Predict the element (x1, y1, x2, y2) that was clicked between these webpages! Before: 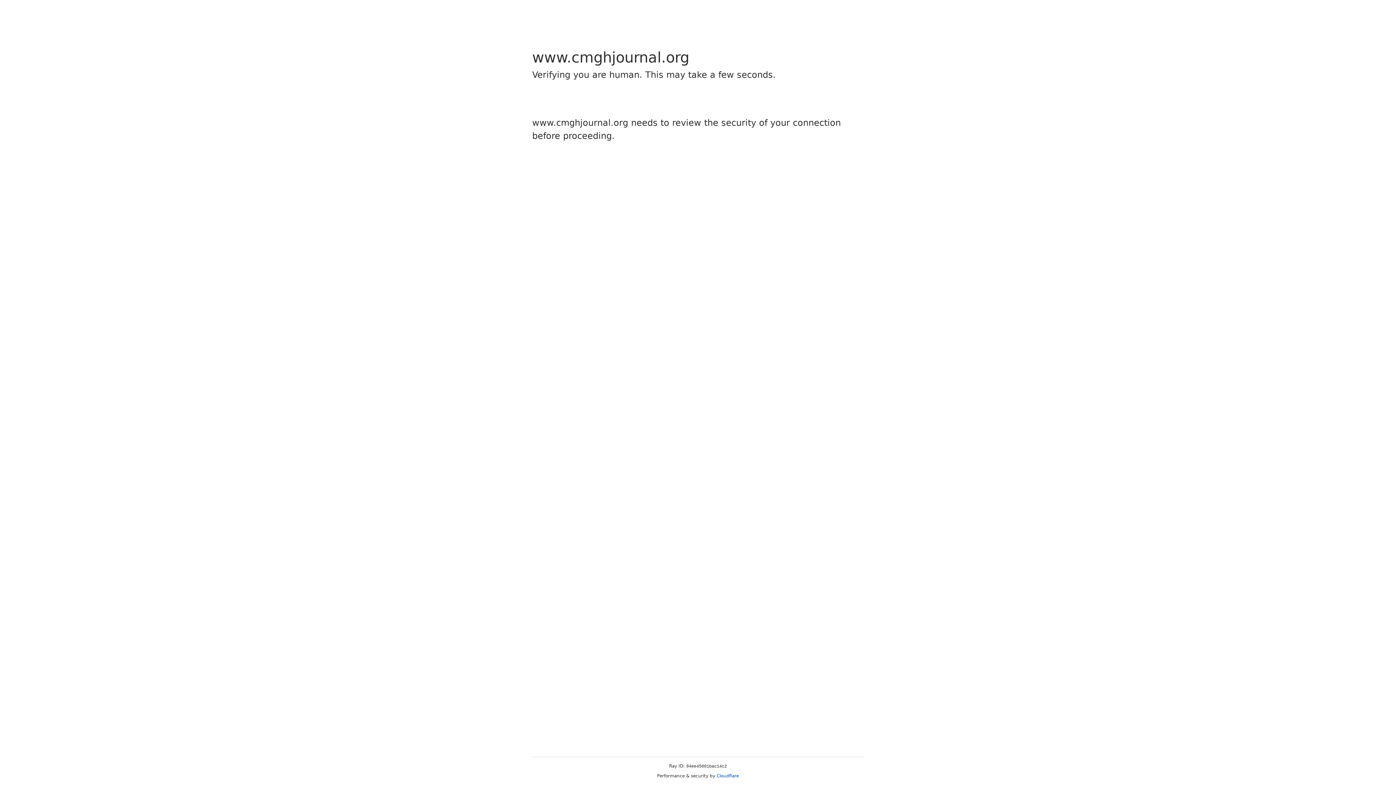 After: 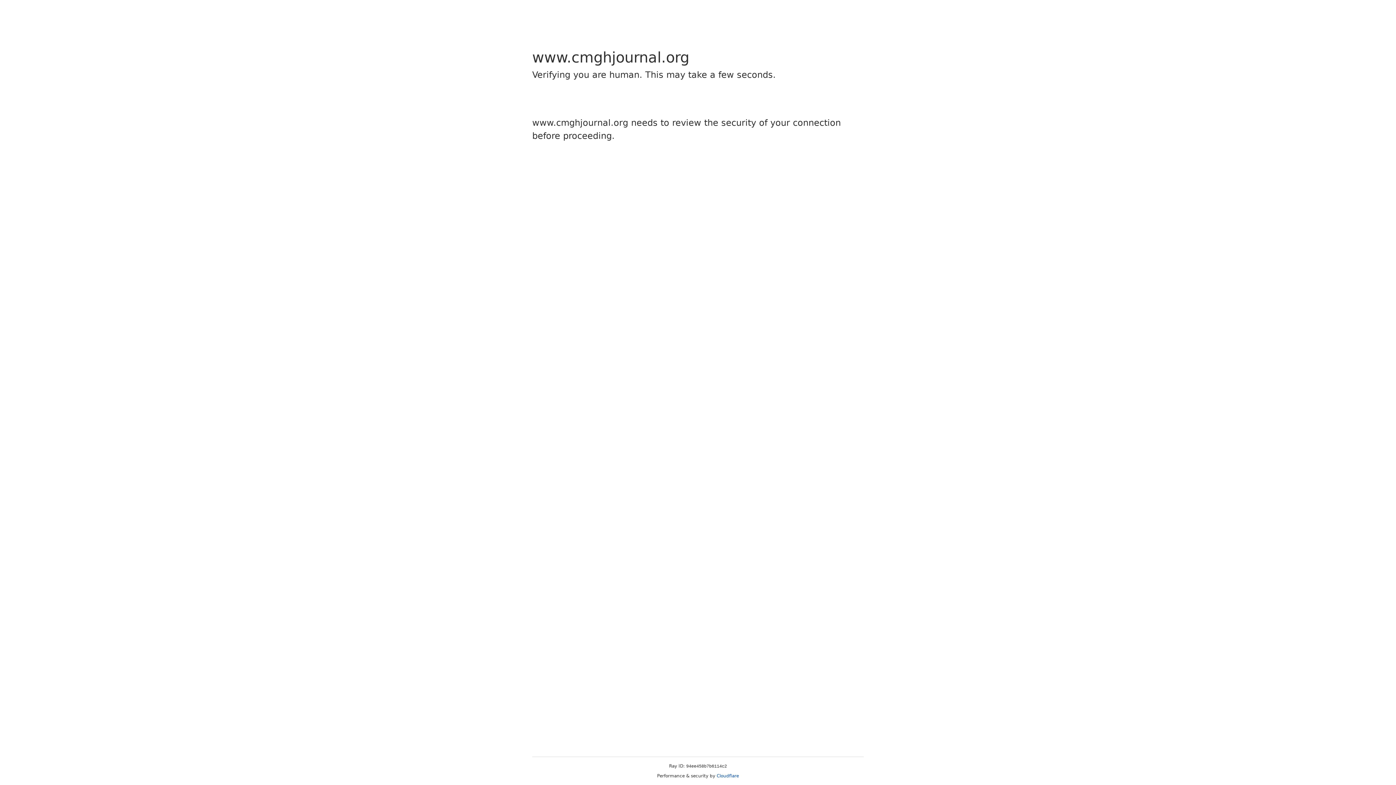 Action: bbox: (716, 773, 739, 778) label: Cloudflare